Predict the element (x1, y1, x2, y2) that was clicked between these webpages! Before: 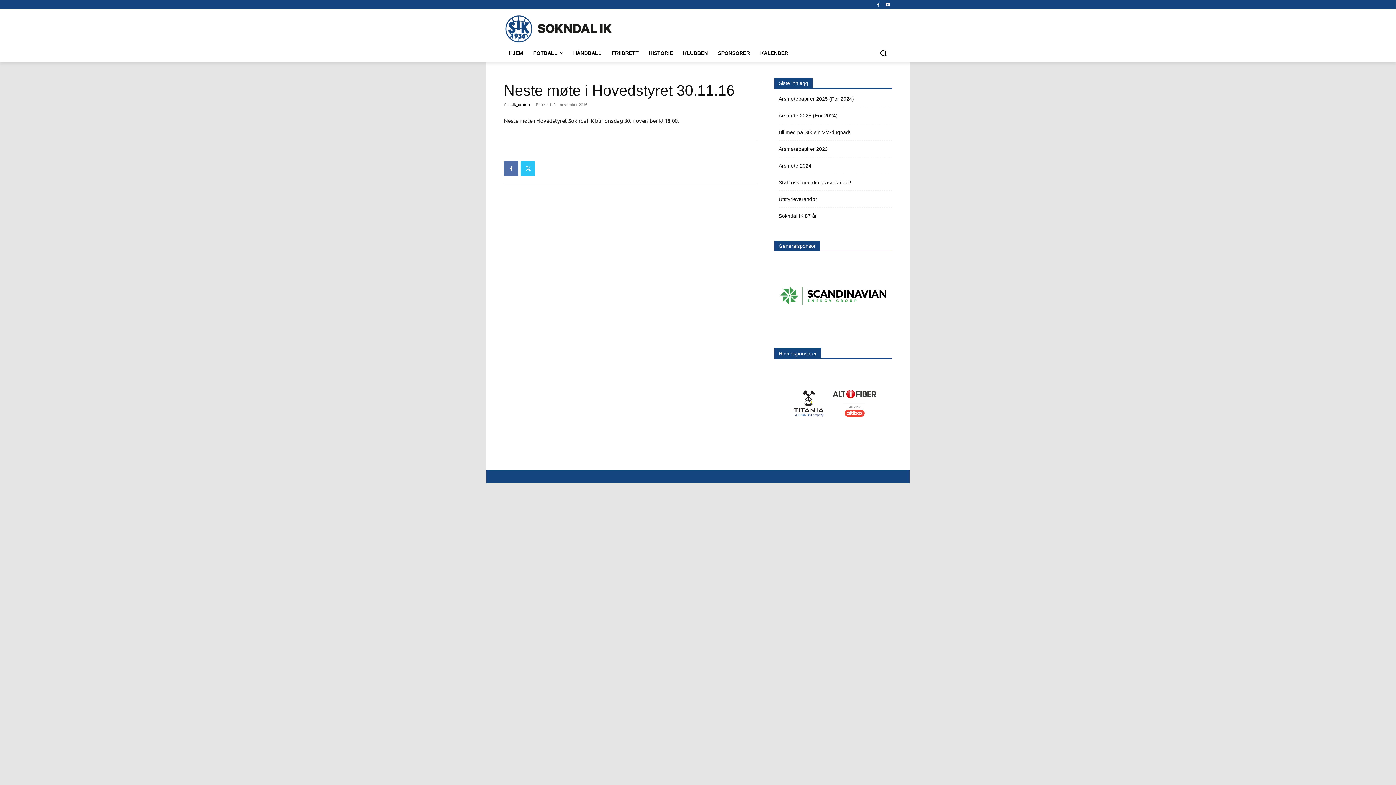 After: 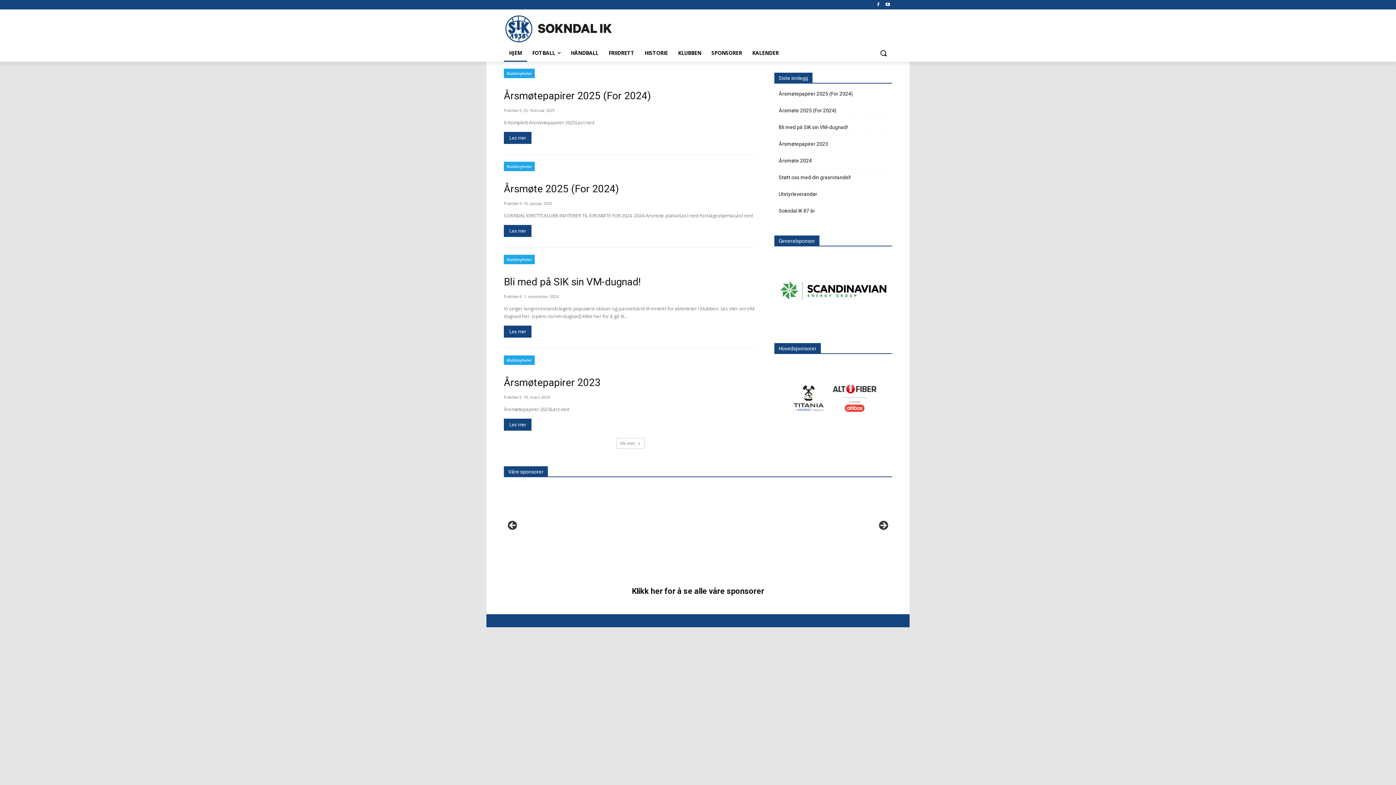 Action: bbox: (504, 10, 892, 10)